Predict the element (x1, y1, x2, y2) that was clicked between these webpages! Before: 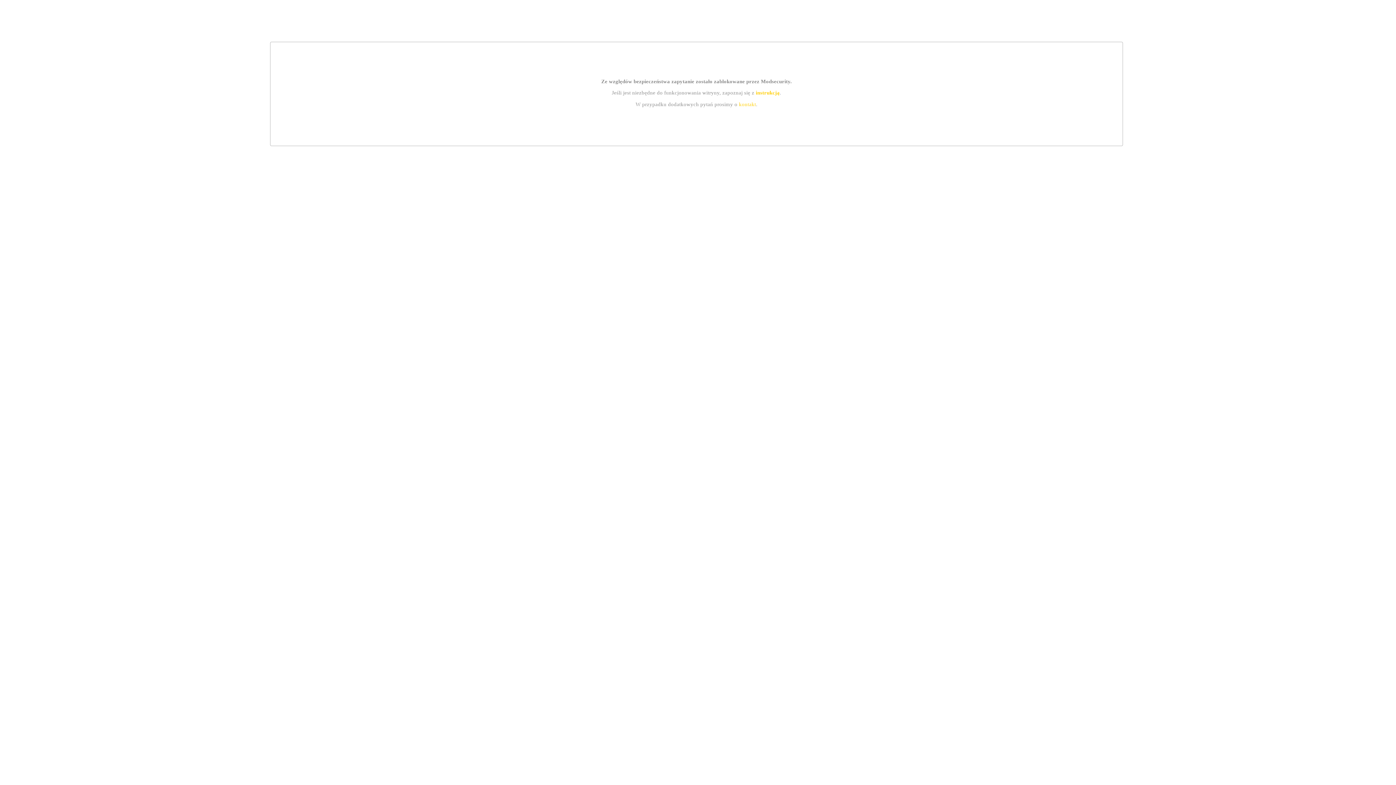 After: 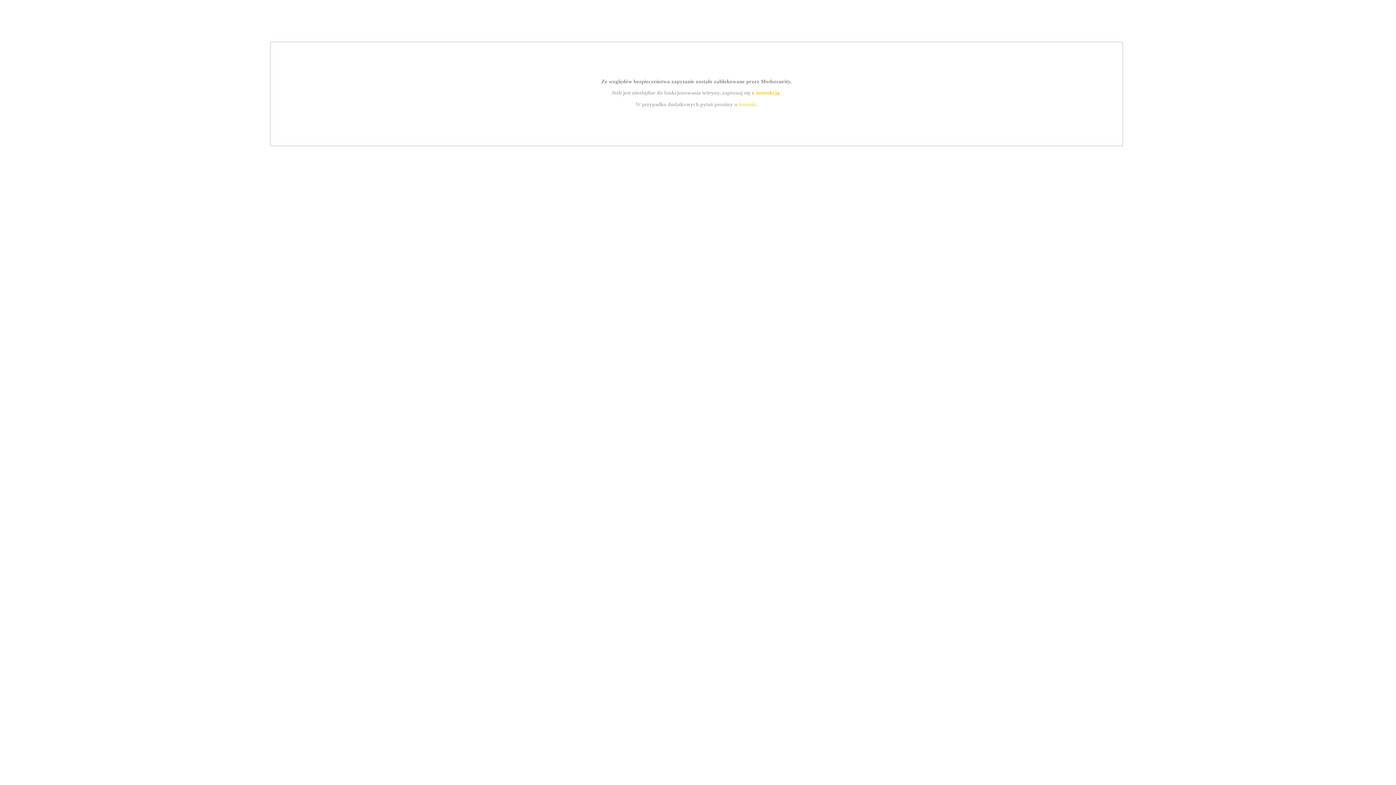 Action: bbox: (755, 89, 779, 95) label: instrukcją